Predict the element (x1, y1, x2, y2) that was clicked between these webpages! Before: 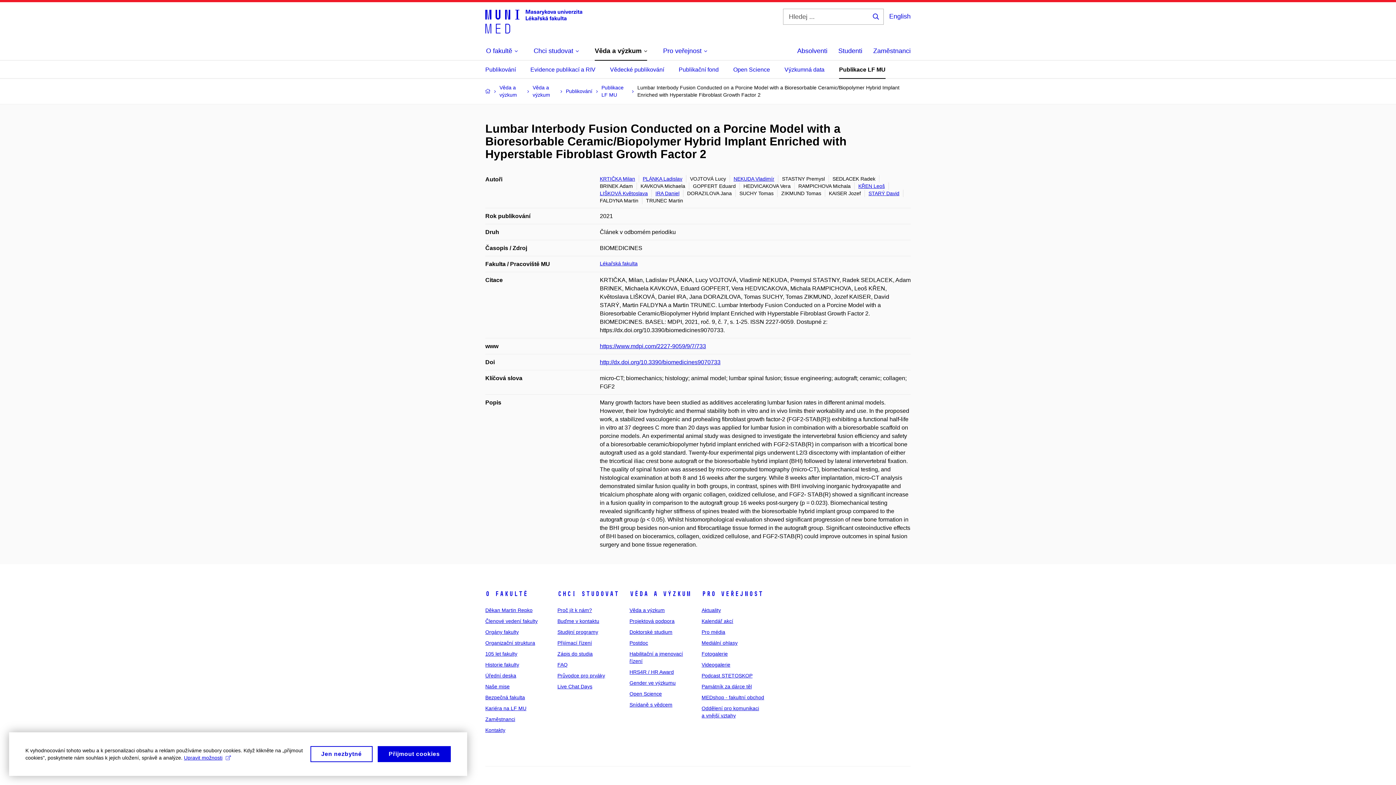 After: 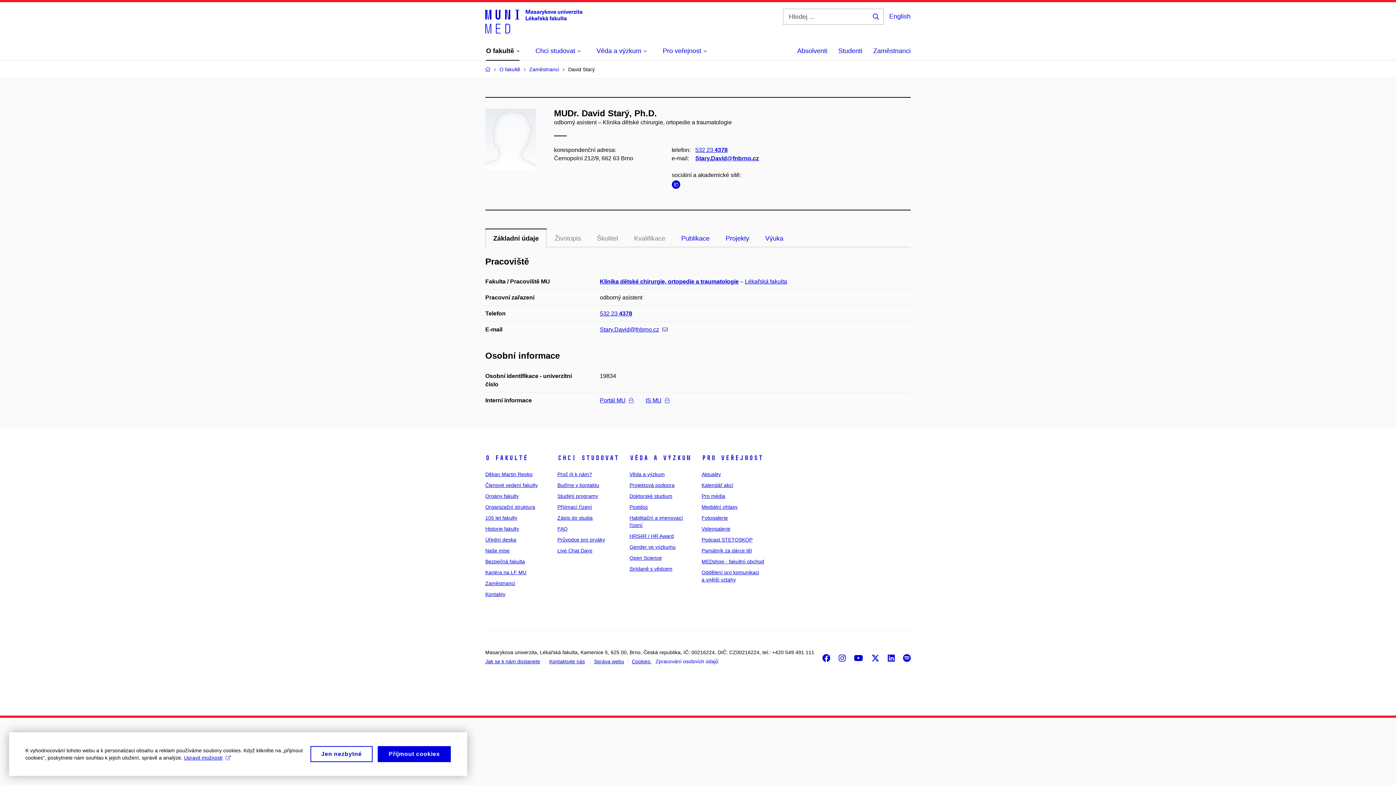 Action: bbox: (868, 190, 899, 196) label: STARÝ David